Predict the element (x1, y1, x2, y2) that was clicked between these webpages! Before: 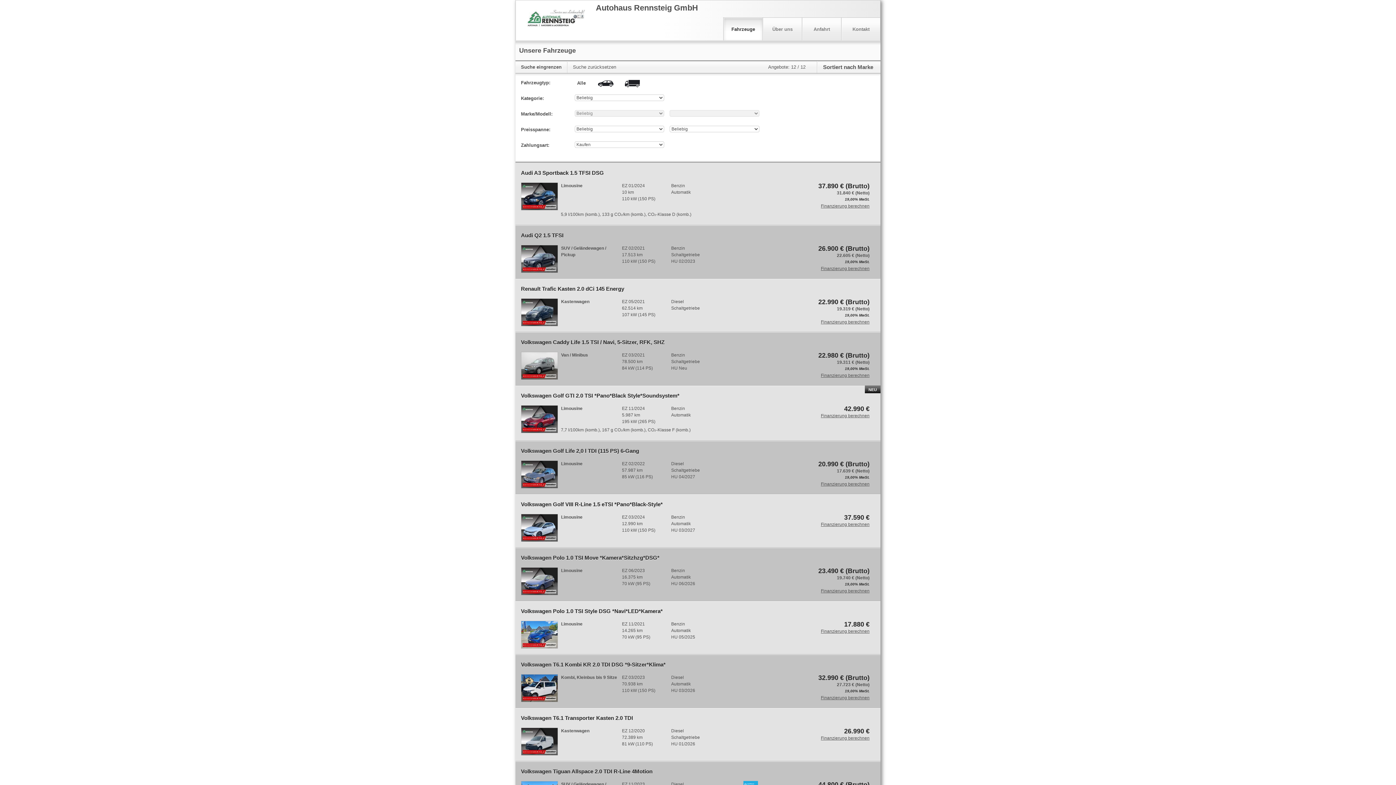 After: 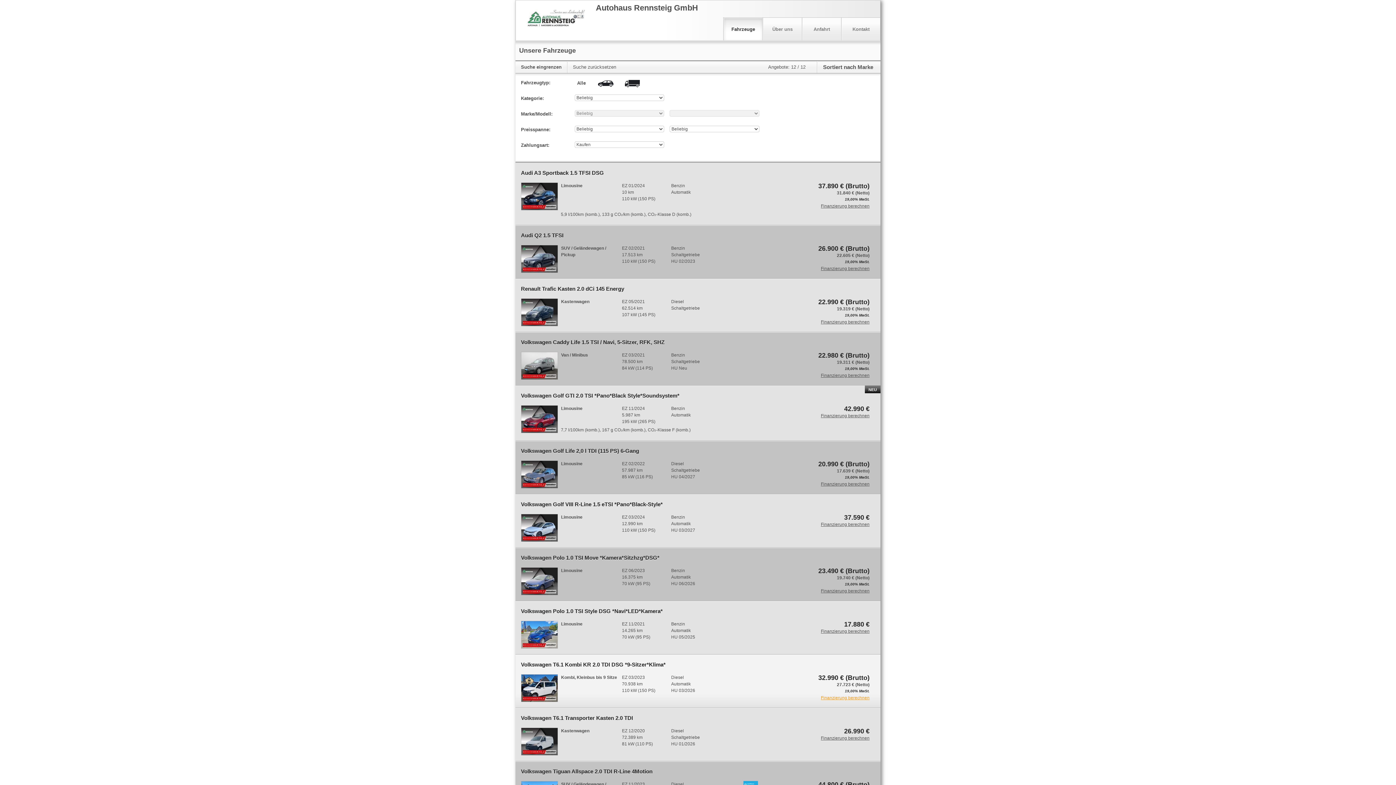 Action: label: Finanzierung berechnen bbox: (818, 694, 869, 701)